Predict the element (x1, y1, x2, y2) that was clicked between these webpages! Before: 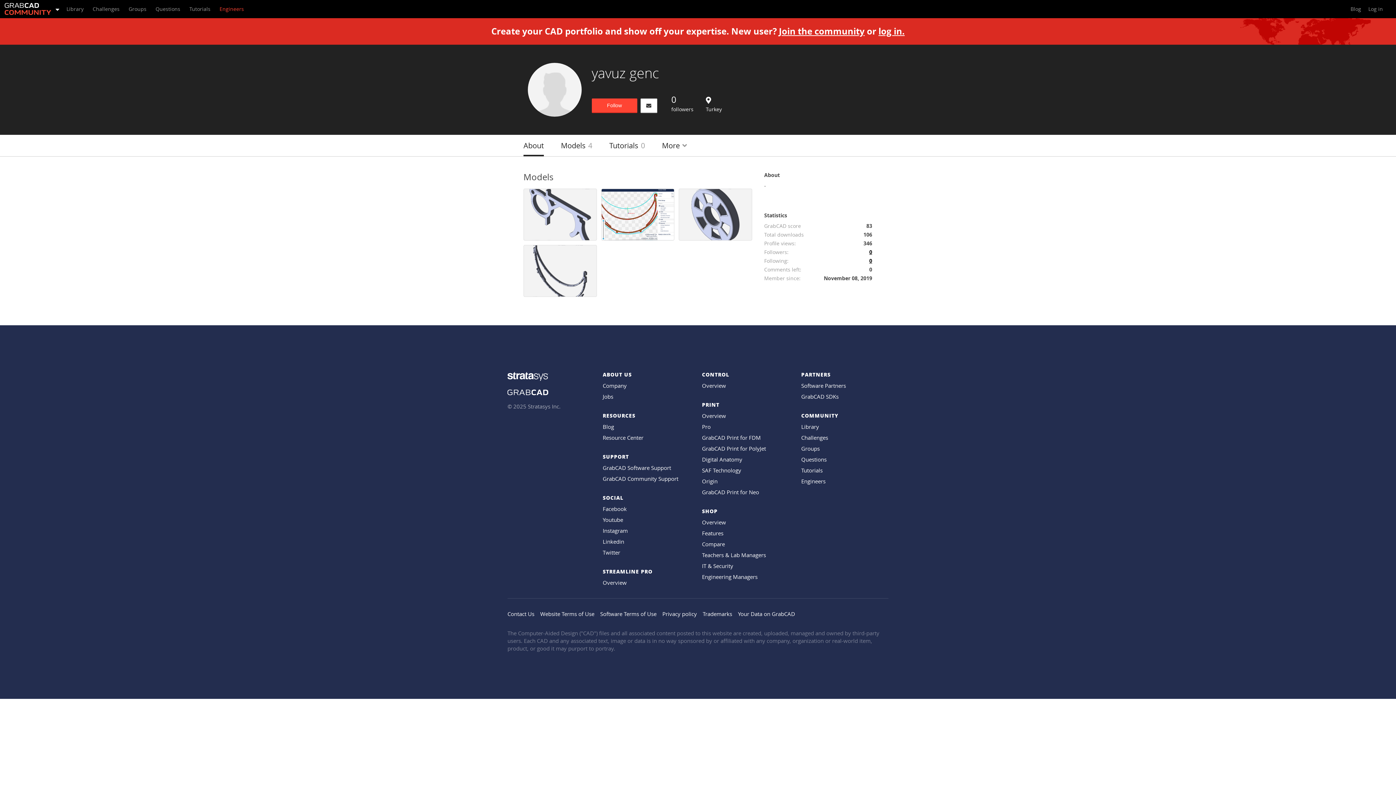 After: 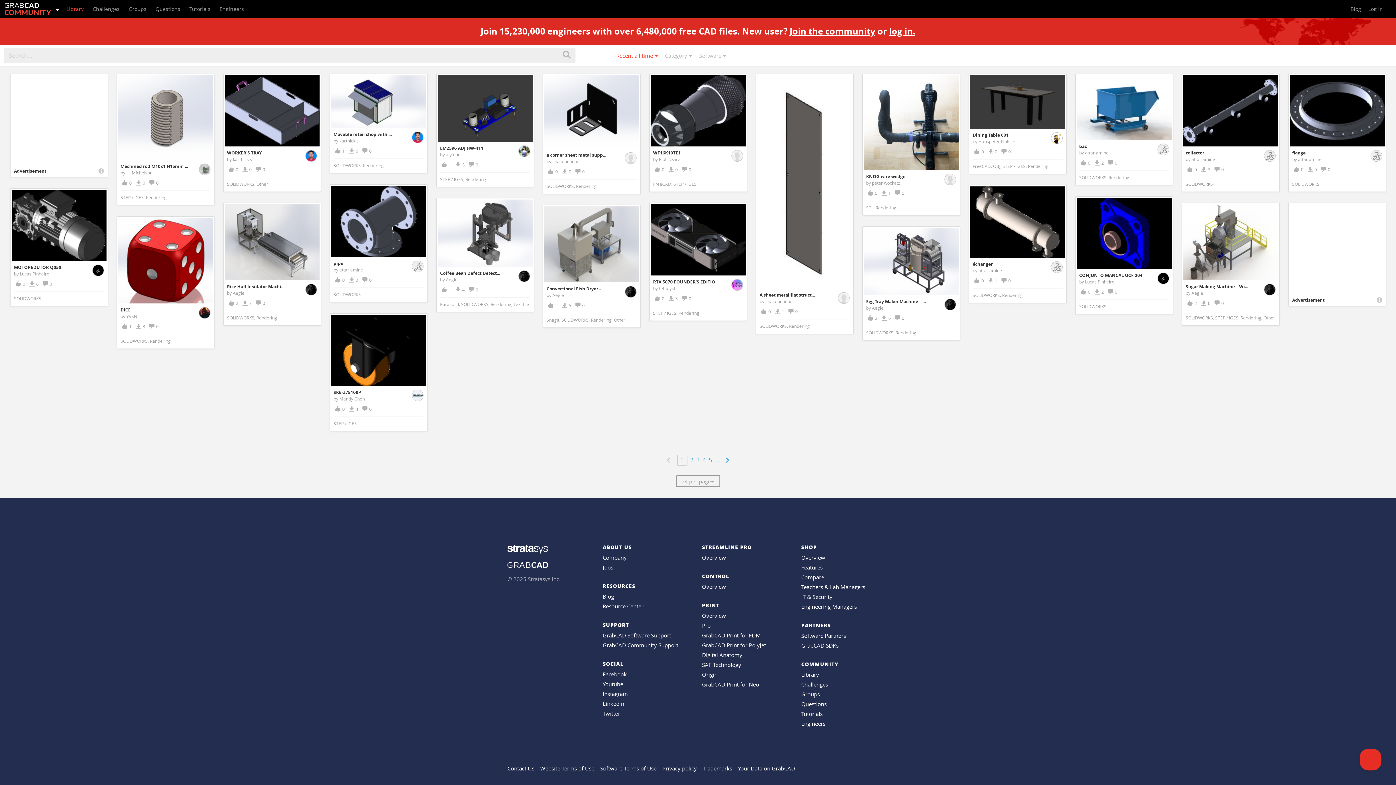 Action: label: Library bbox: (62, 0, 88, 18)